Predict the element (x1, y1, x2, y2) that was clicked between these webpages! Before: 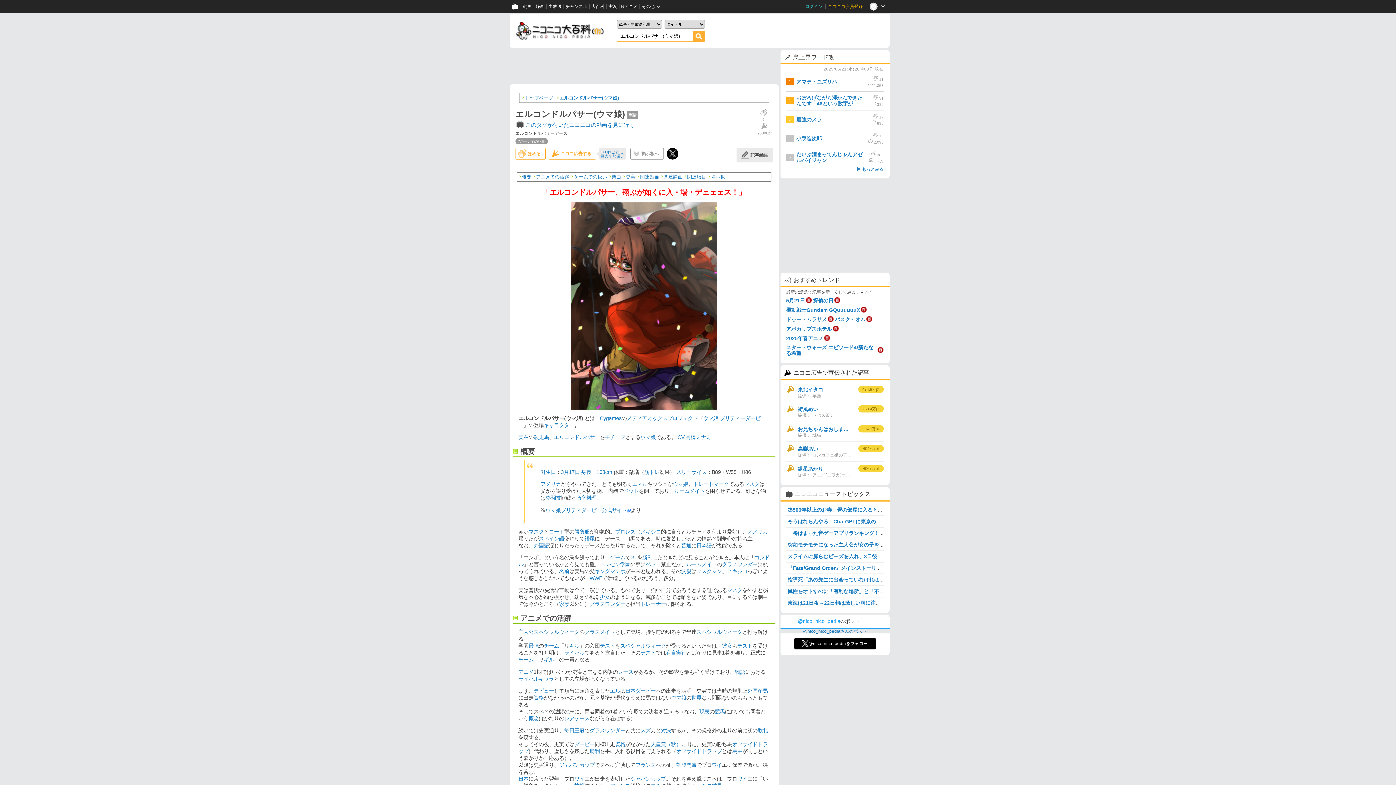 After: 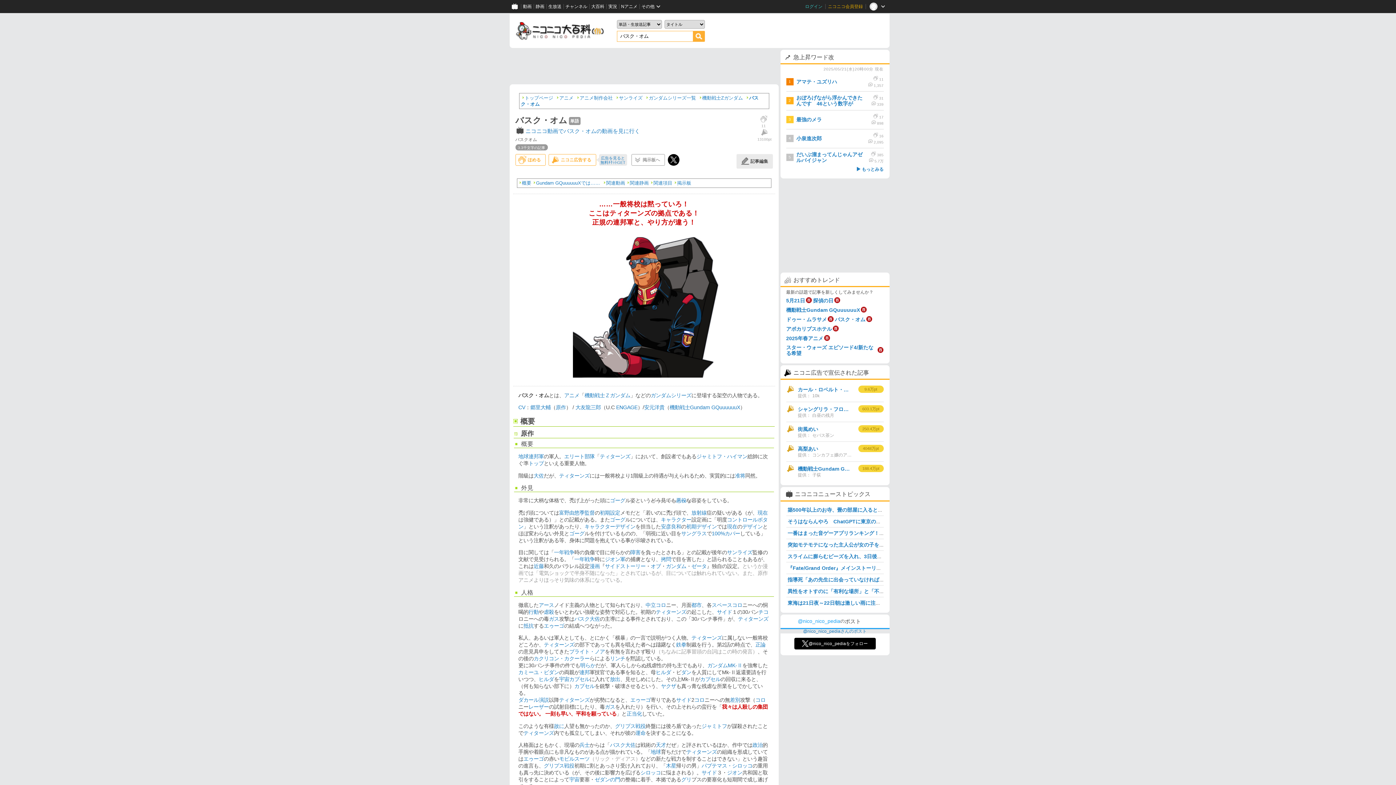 Action: bbox: (866, 316, 872, 322)